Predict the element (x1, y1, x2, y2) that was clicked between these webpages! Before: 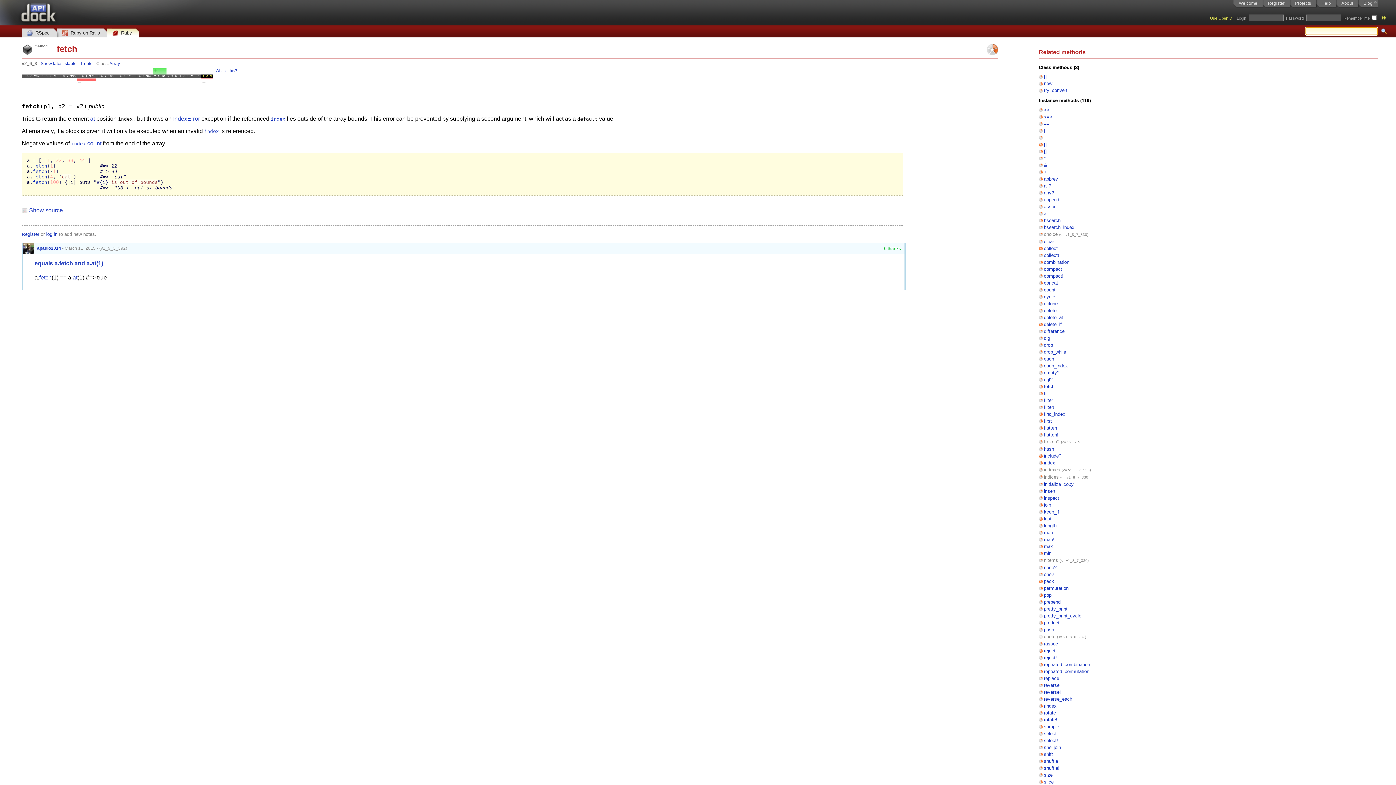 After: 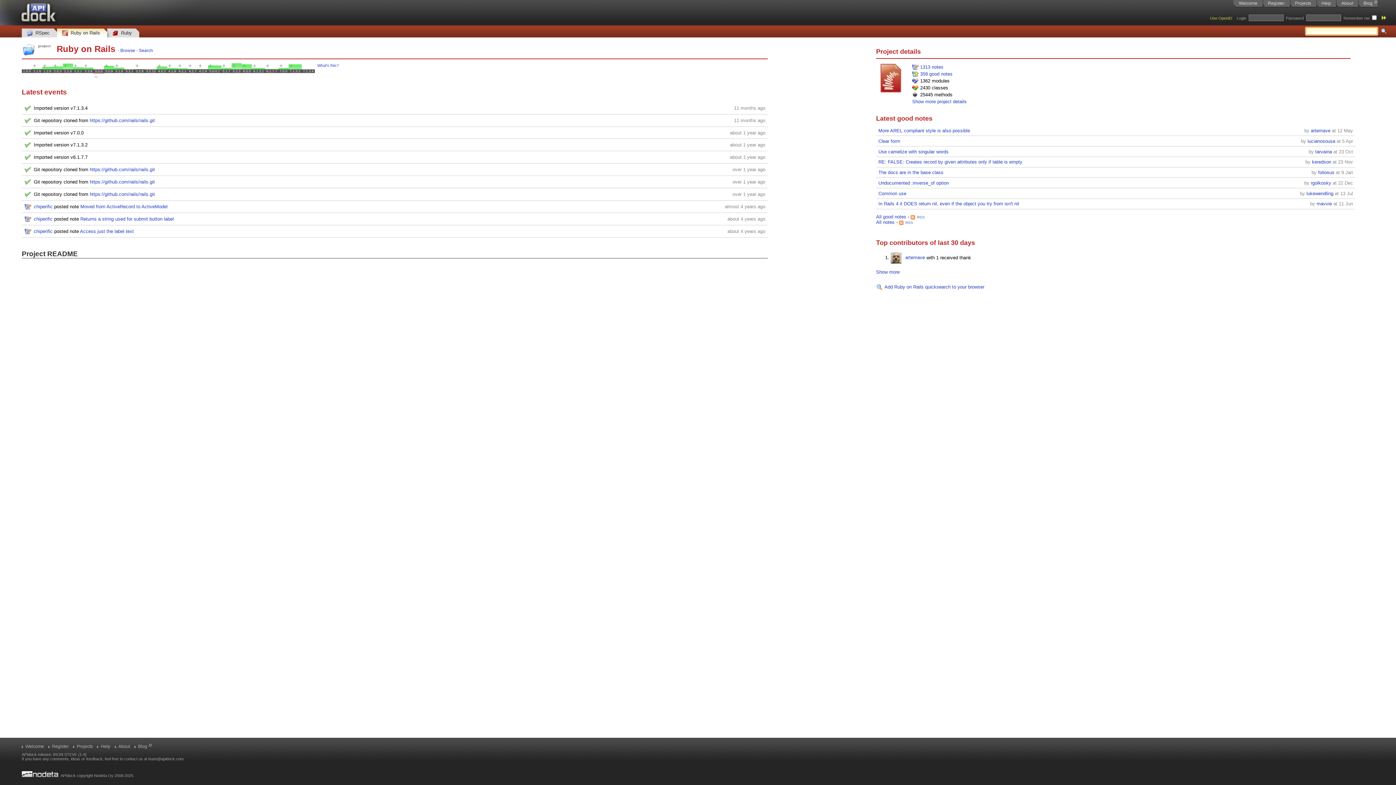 Action: label: Ruby on Rails bbox: (56, 26, 107, 37)